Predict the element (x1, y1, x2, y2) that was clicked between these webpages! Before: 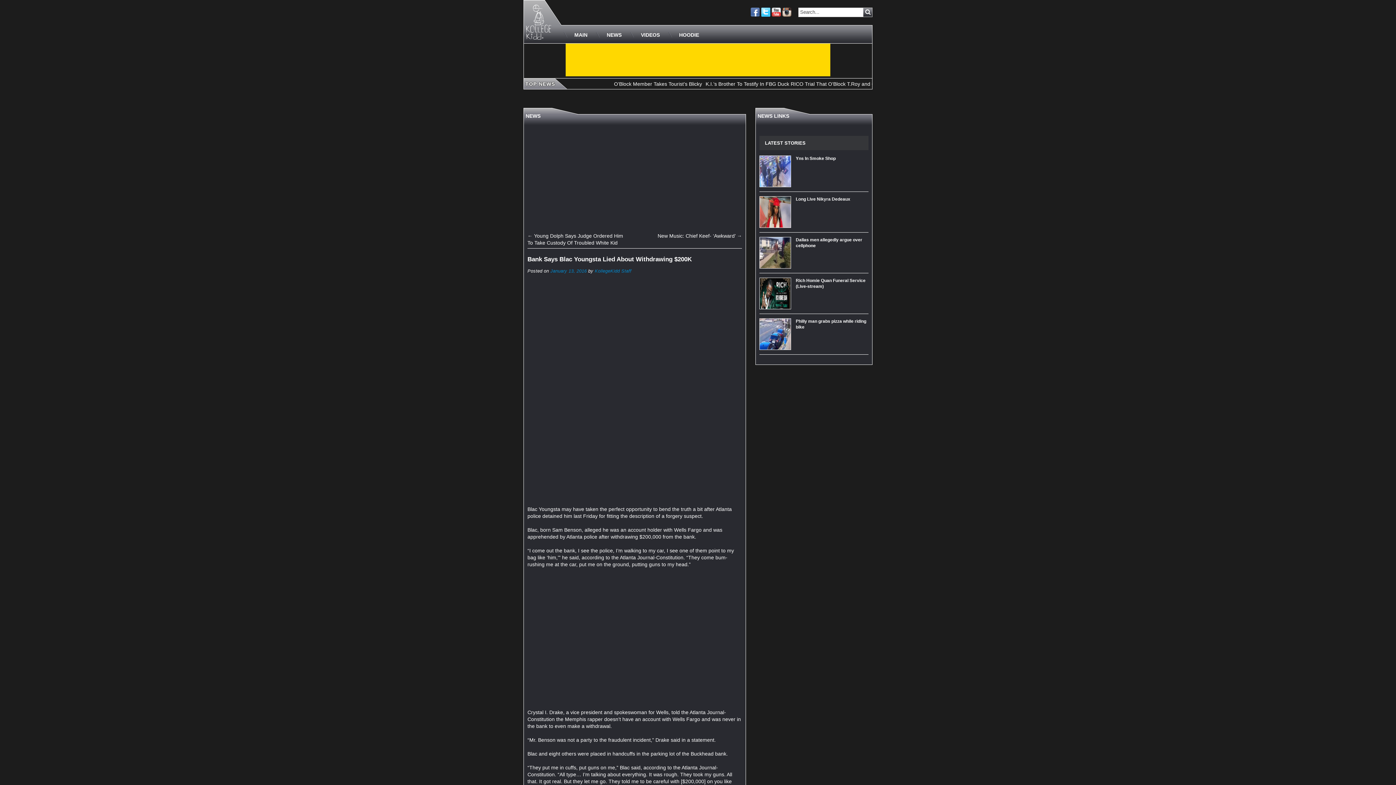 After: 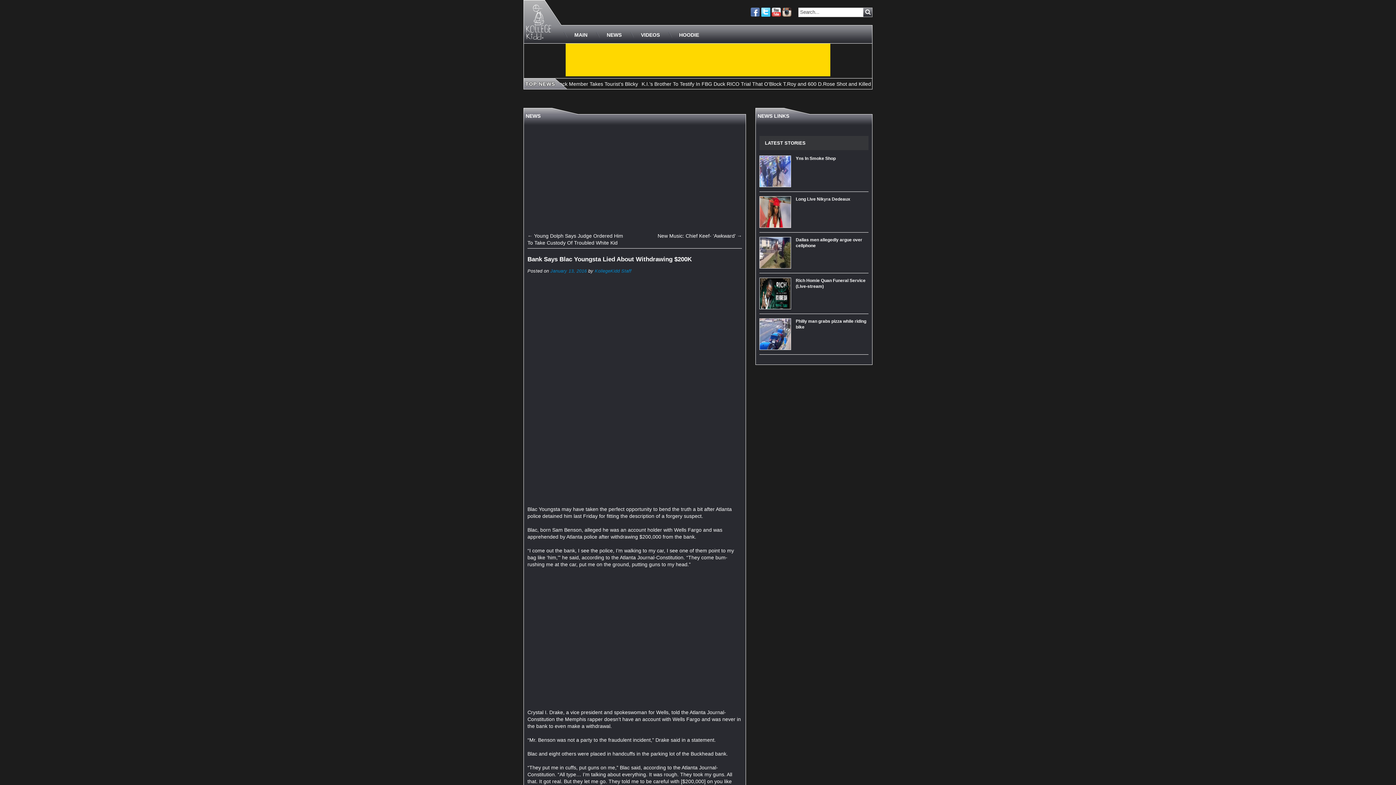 Action: bbox: (550, 268, 586, 273) label: January 13, 2016